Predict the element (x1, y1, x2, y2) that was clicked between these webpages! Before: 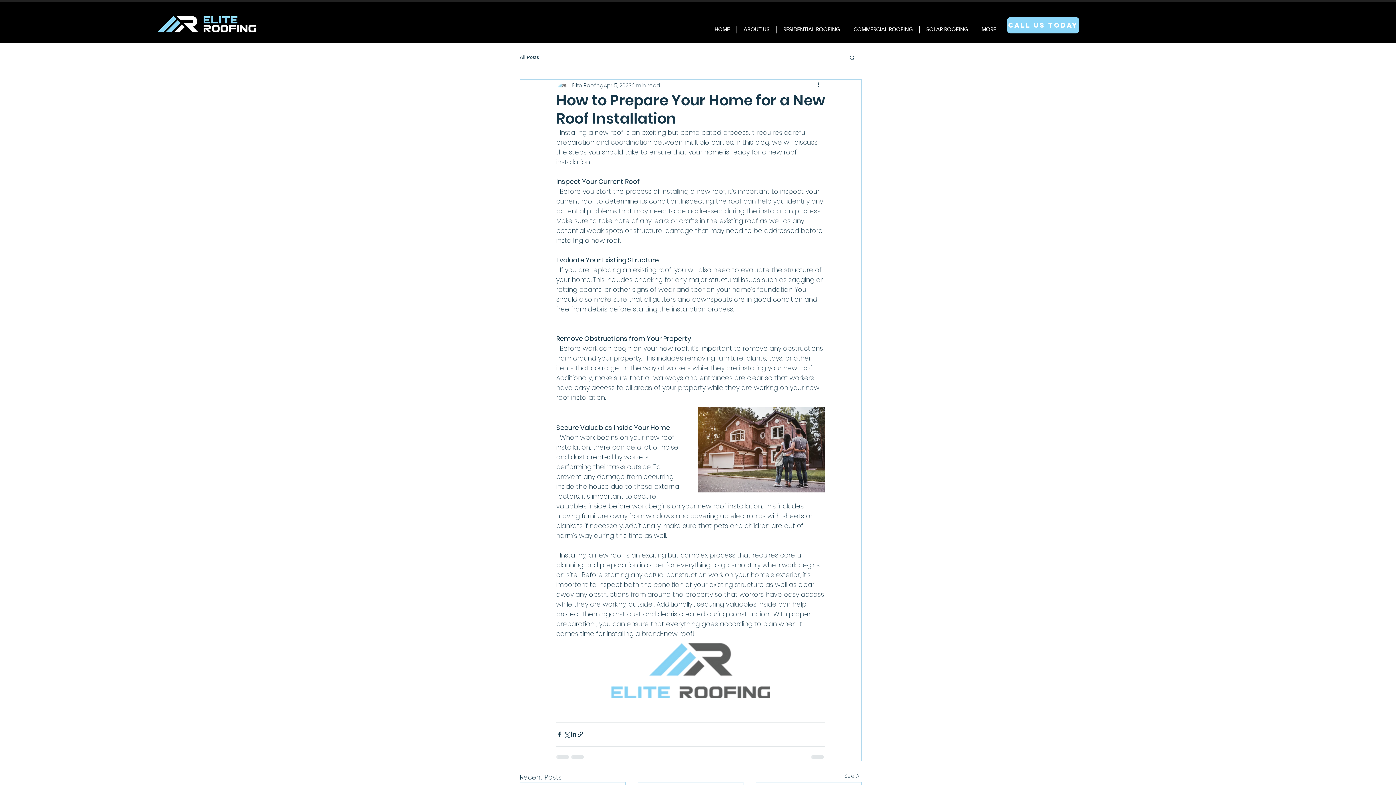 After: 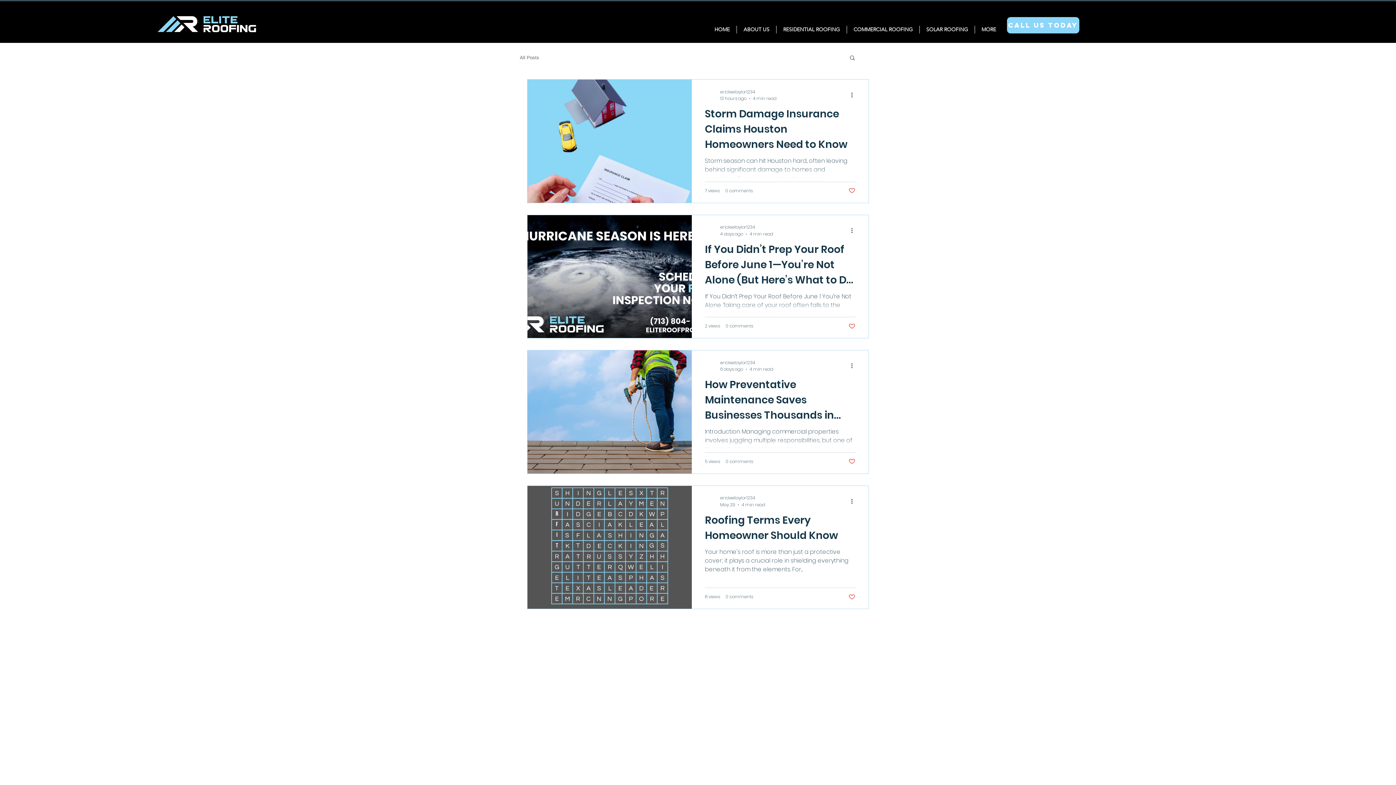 Action: label: All Posts bbox: (520, 54, 539, 60)